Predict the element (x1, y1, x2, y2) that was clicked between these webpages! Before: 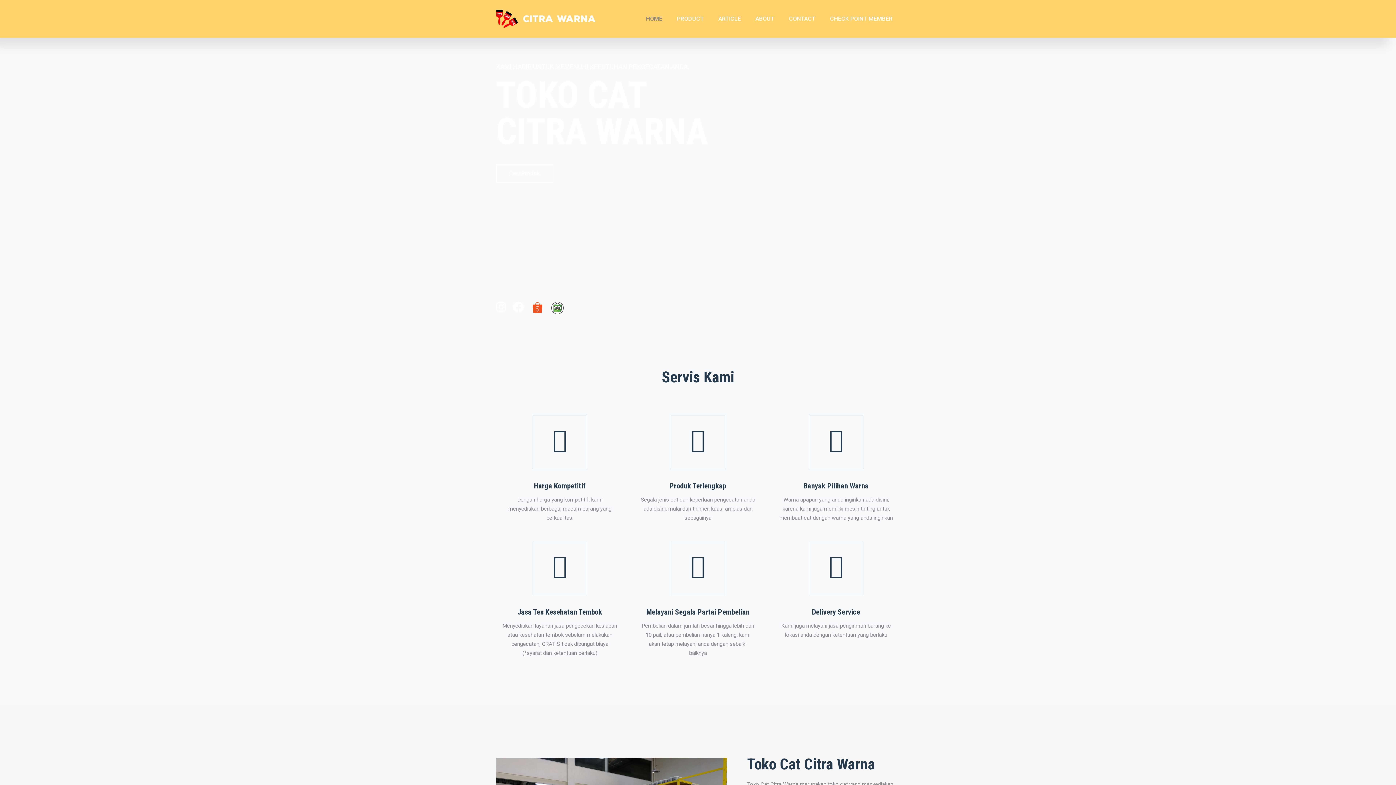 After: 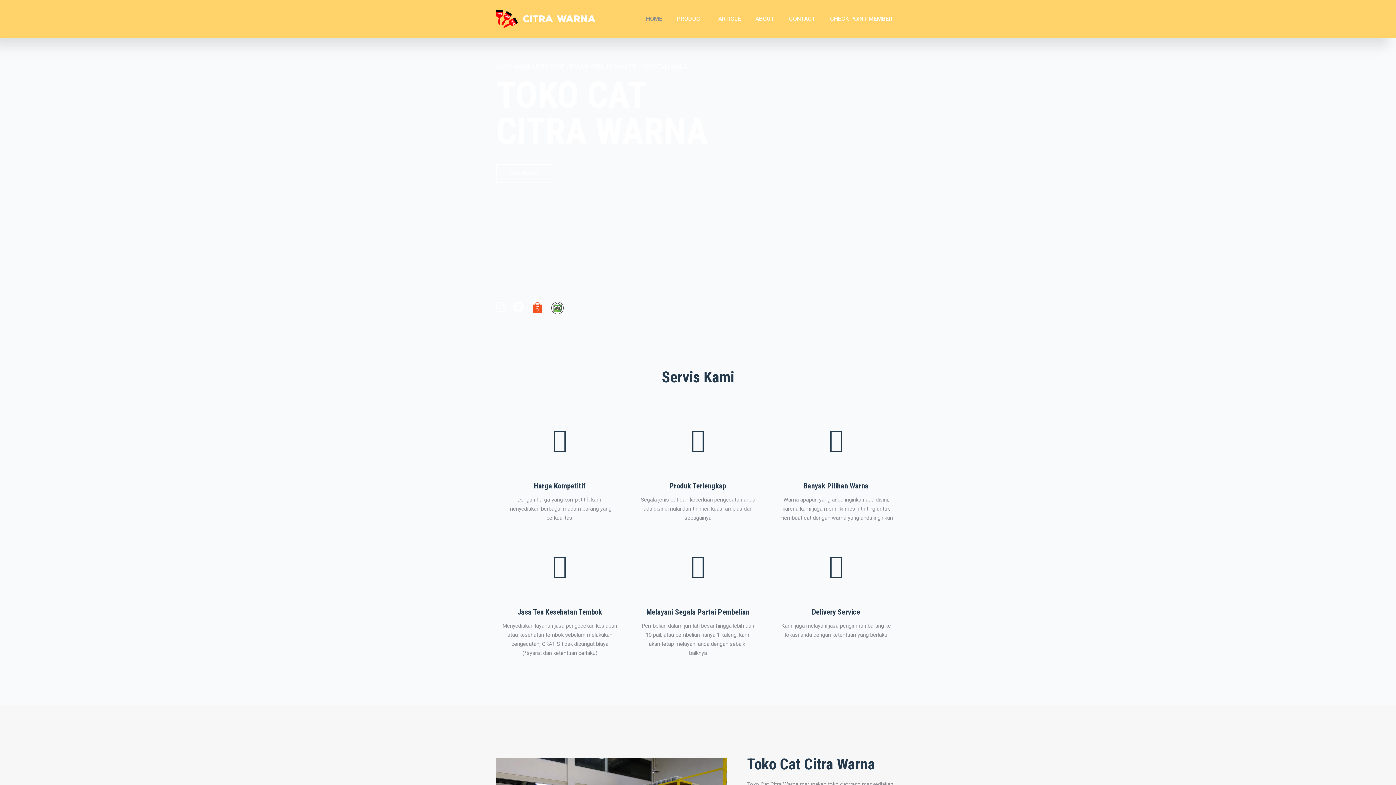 Action: bbox: (822, 3, 900, 33) label: CHECK POINT MEMBER